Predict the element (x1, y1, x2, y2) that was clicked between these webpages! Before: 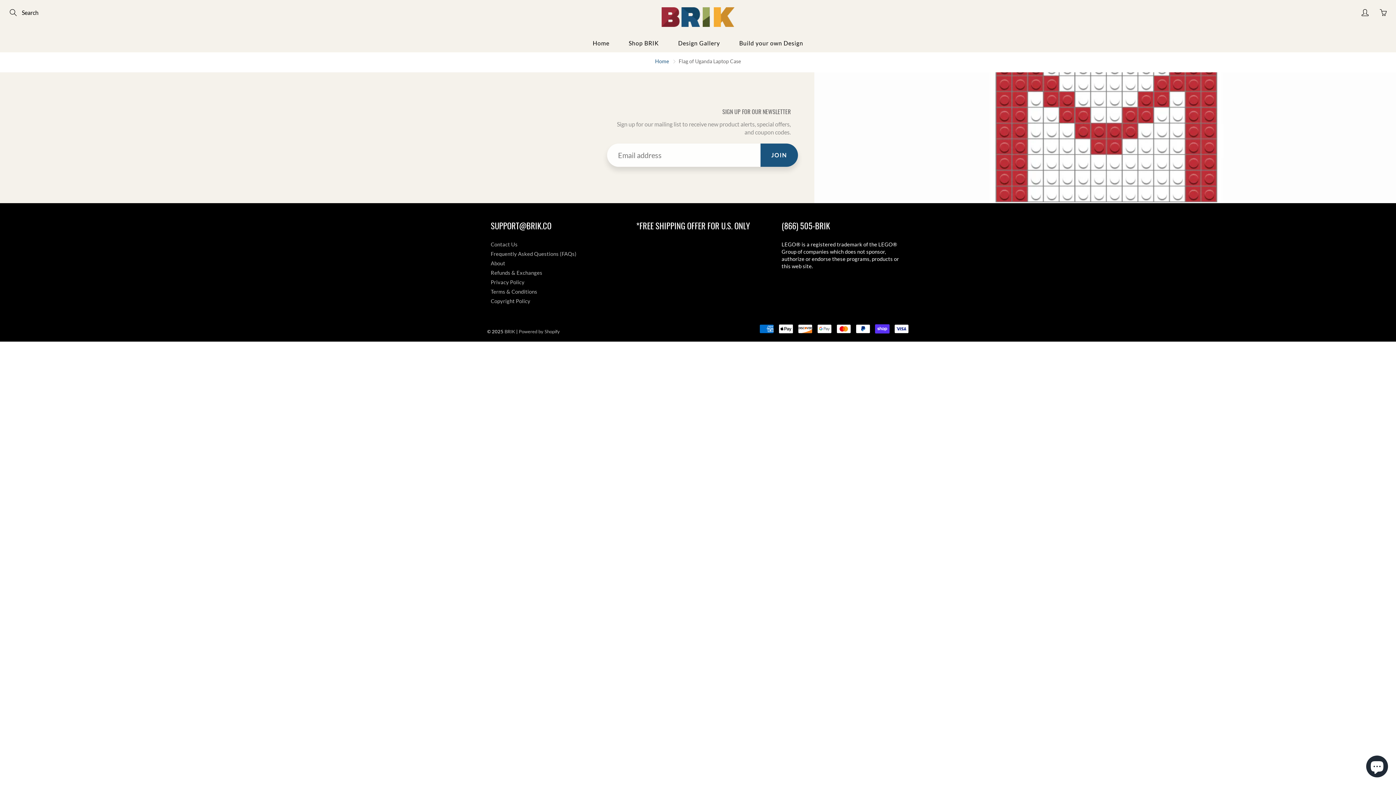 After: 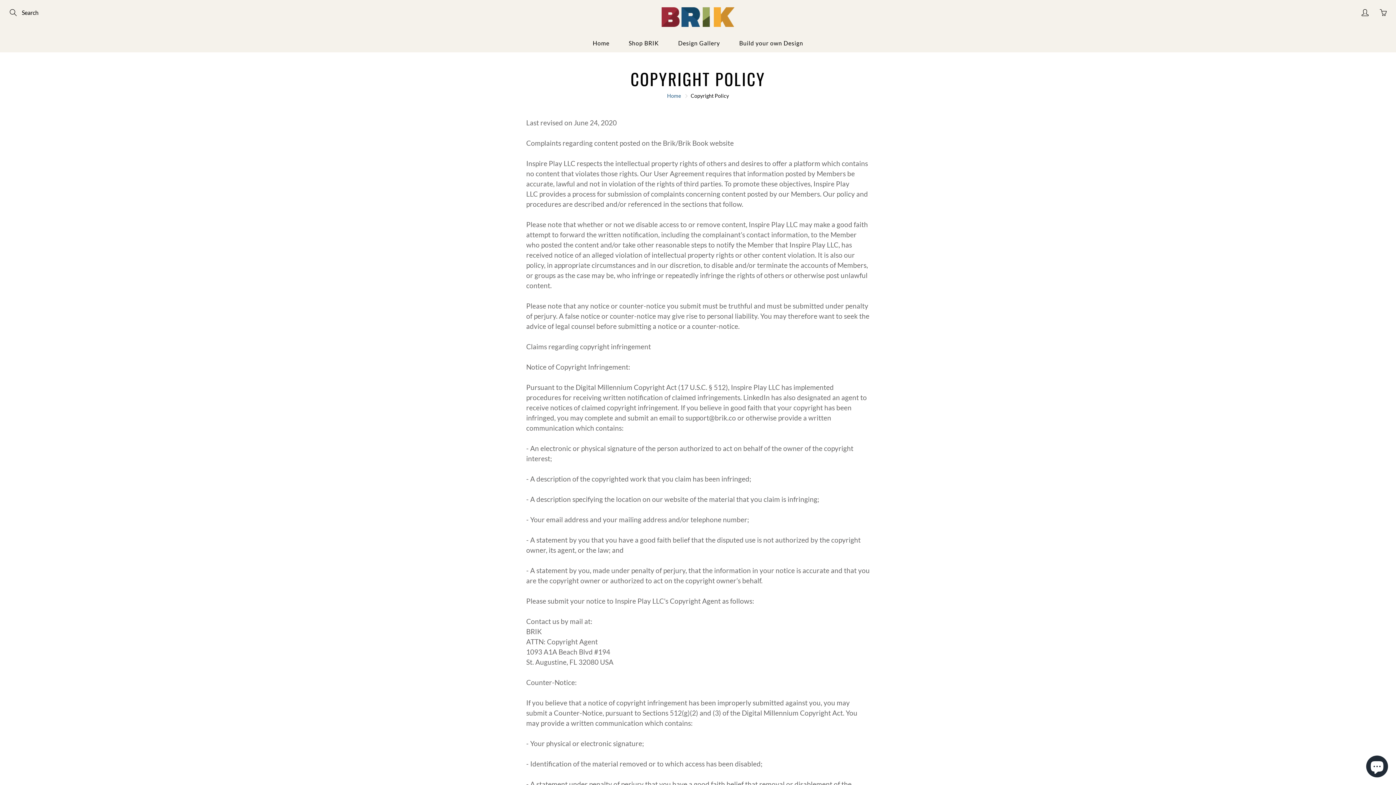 Action: bbox: (490, 298, 530, 304) label: Copyright Policy